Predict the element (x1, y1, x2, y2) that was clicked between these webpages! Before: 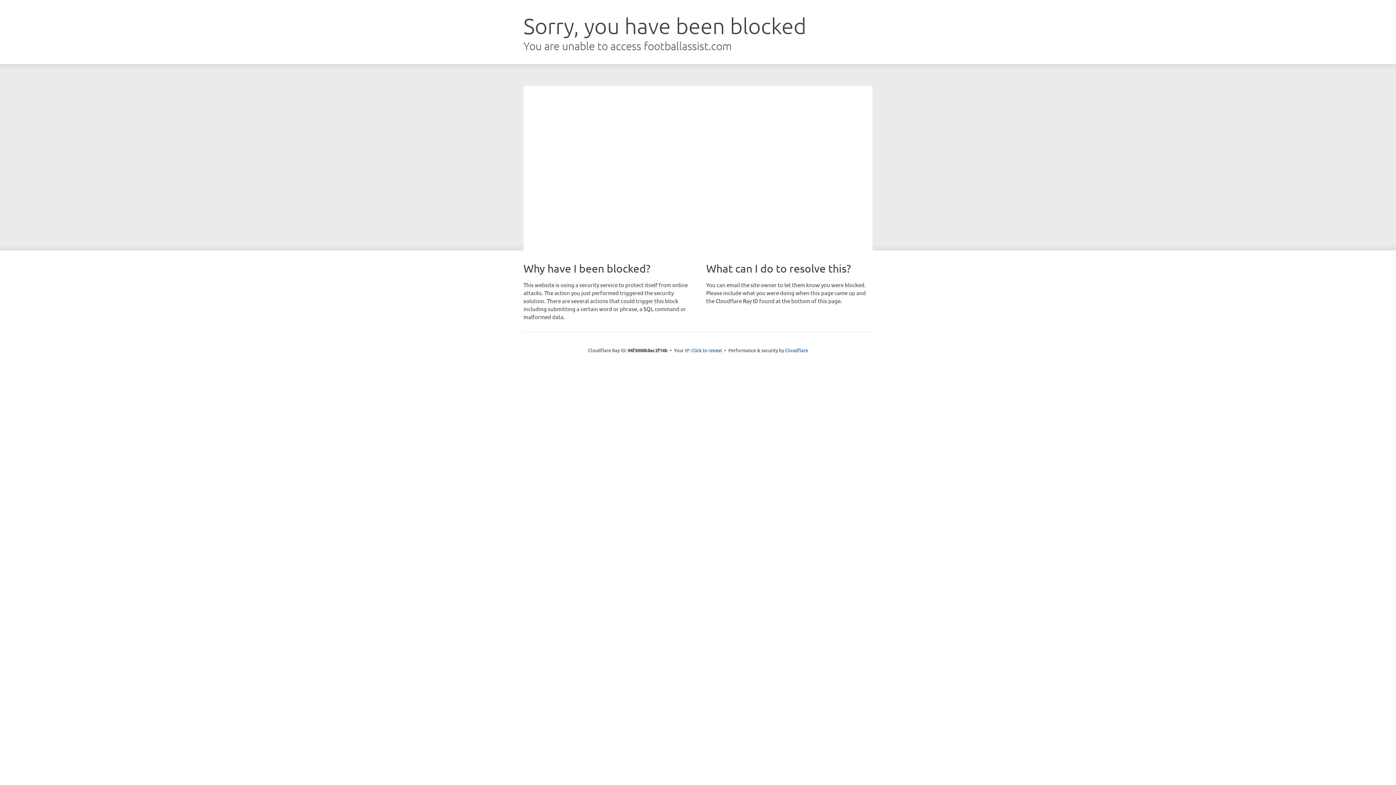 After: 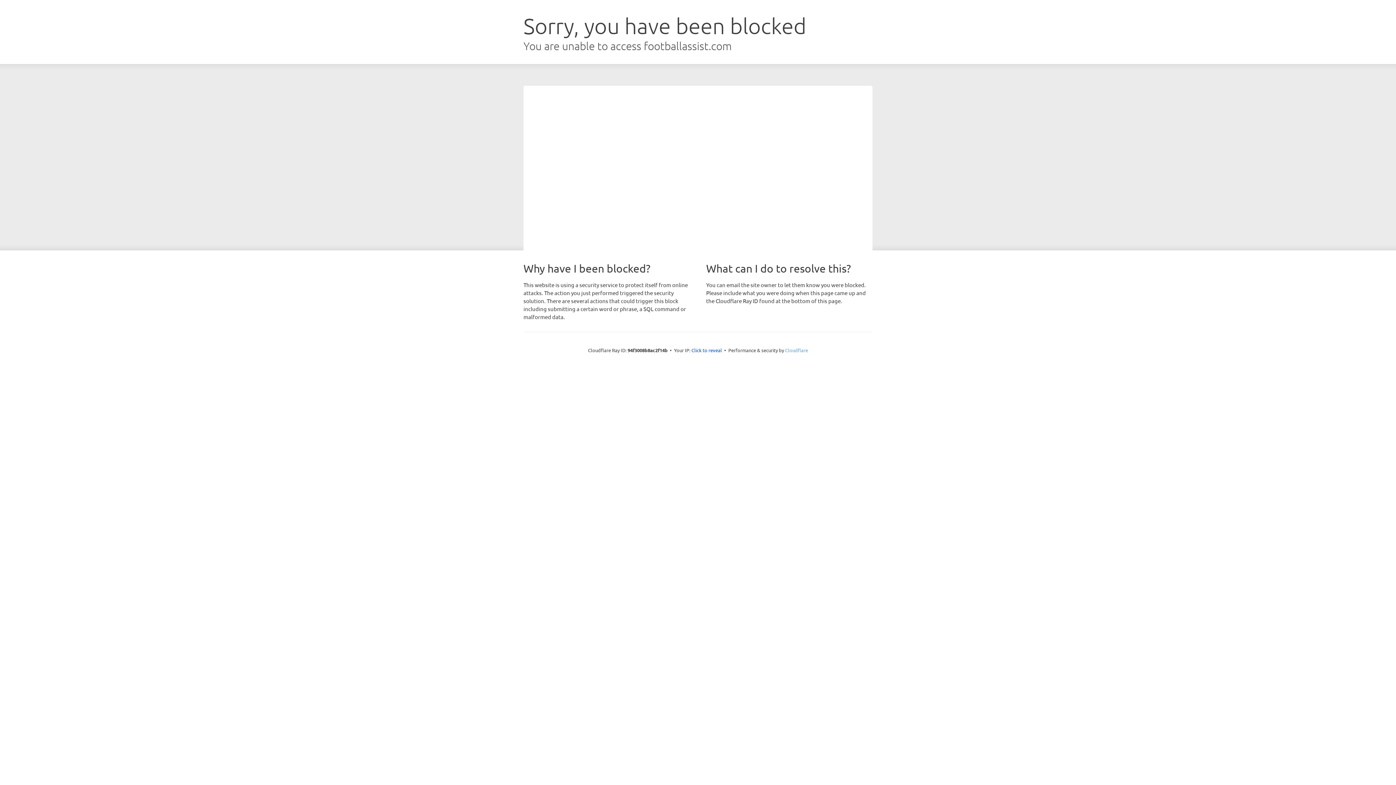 Action: bbox: (785, 347, 808, 353) label: Cloudflare